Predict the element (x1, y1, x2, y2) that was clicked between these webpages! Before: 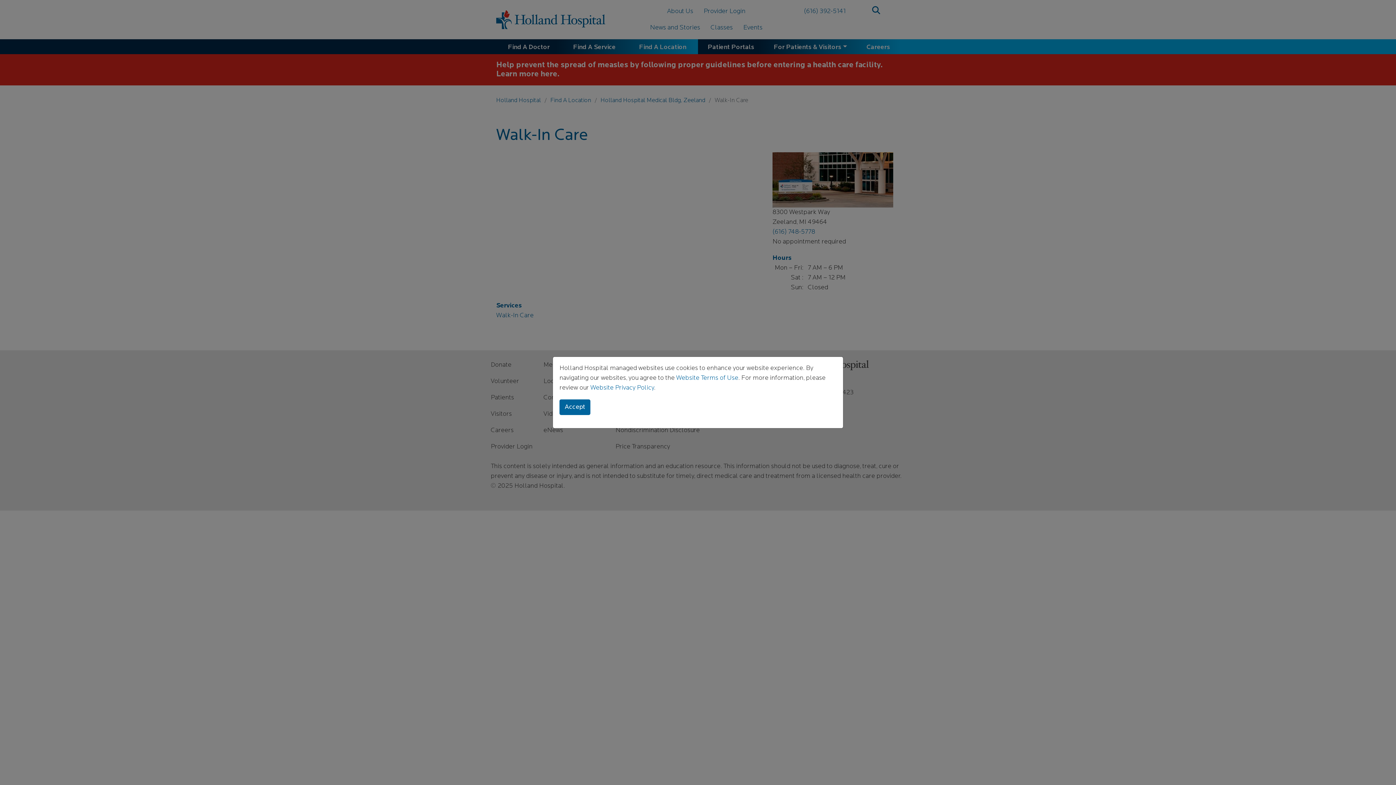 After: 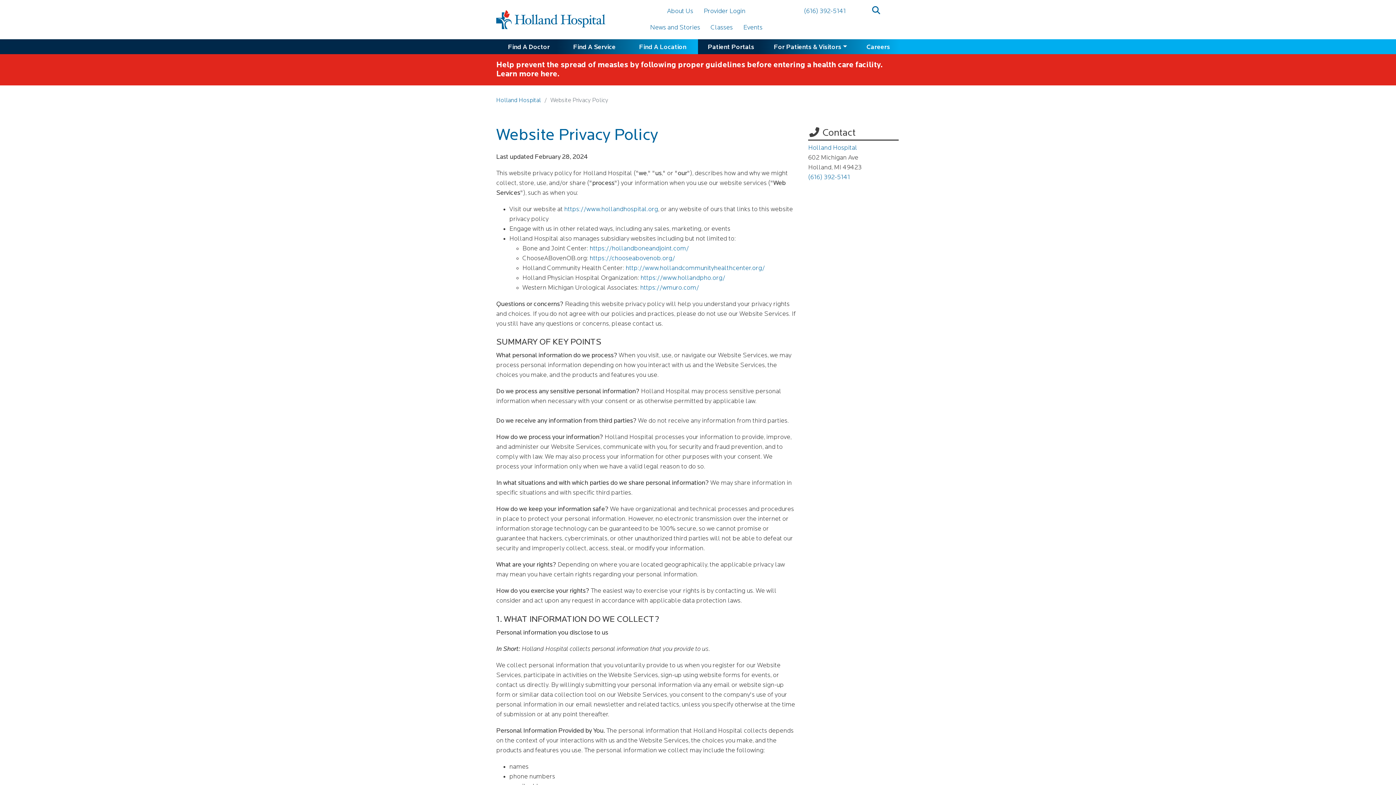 Action: label: Website Privacy Policy bbox: (590, 384, 654, 391)